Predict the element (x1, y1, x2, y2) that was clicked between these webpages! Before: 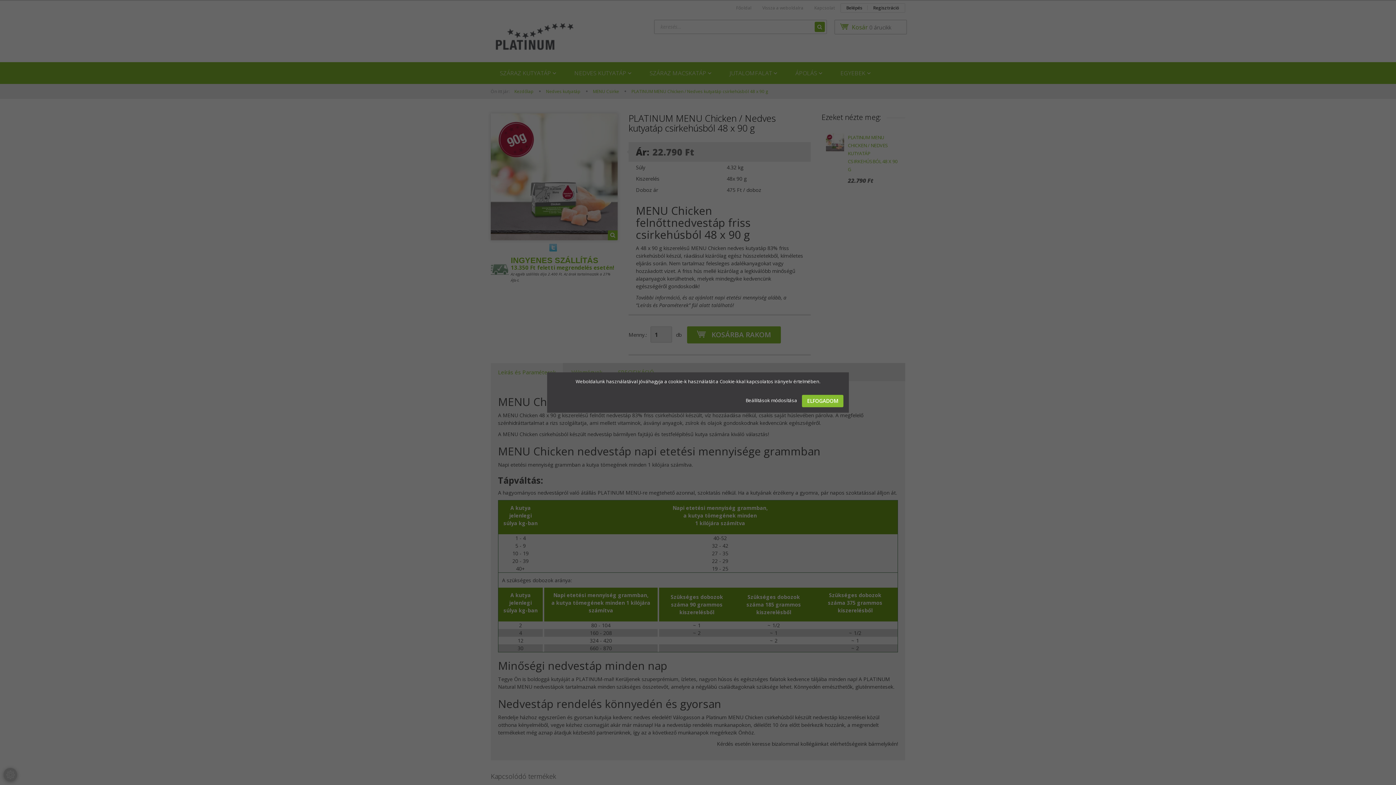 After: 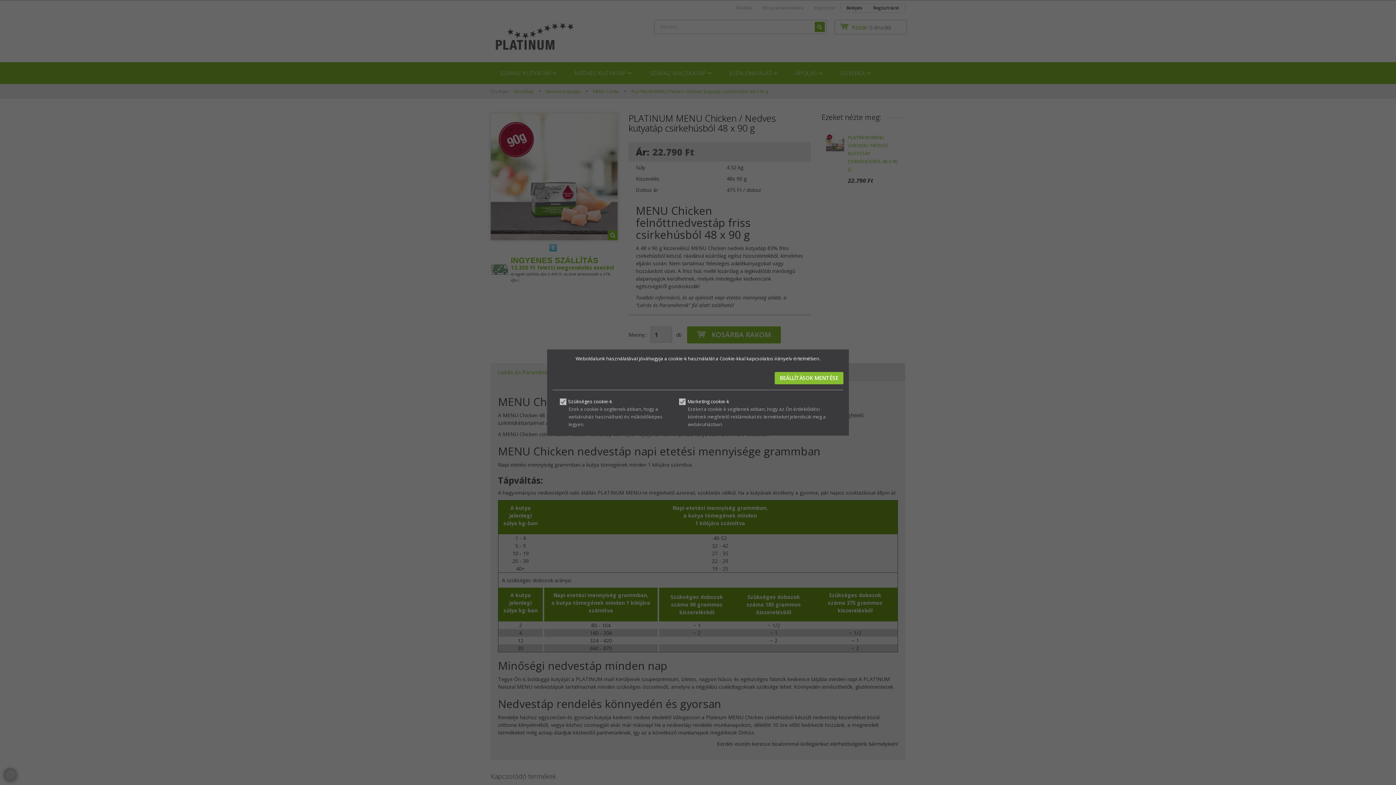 Action: bbox: (745, 397, 798, 403) label: Beállítások módosítása 